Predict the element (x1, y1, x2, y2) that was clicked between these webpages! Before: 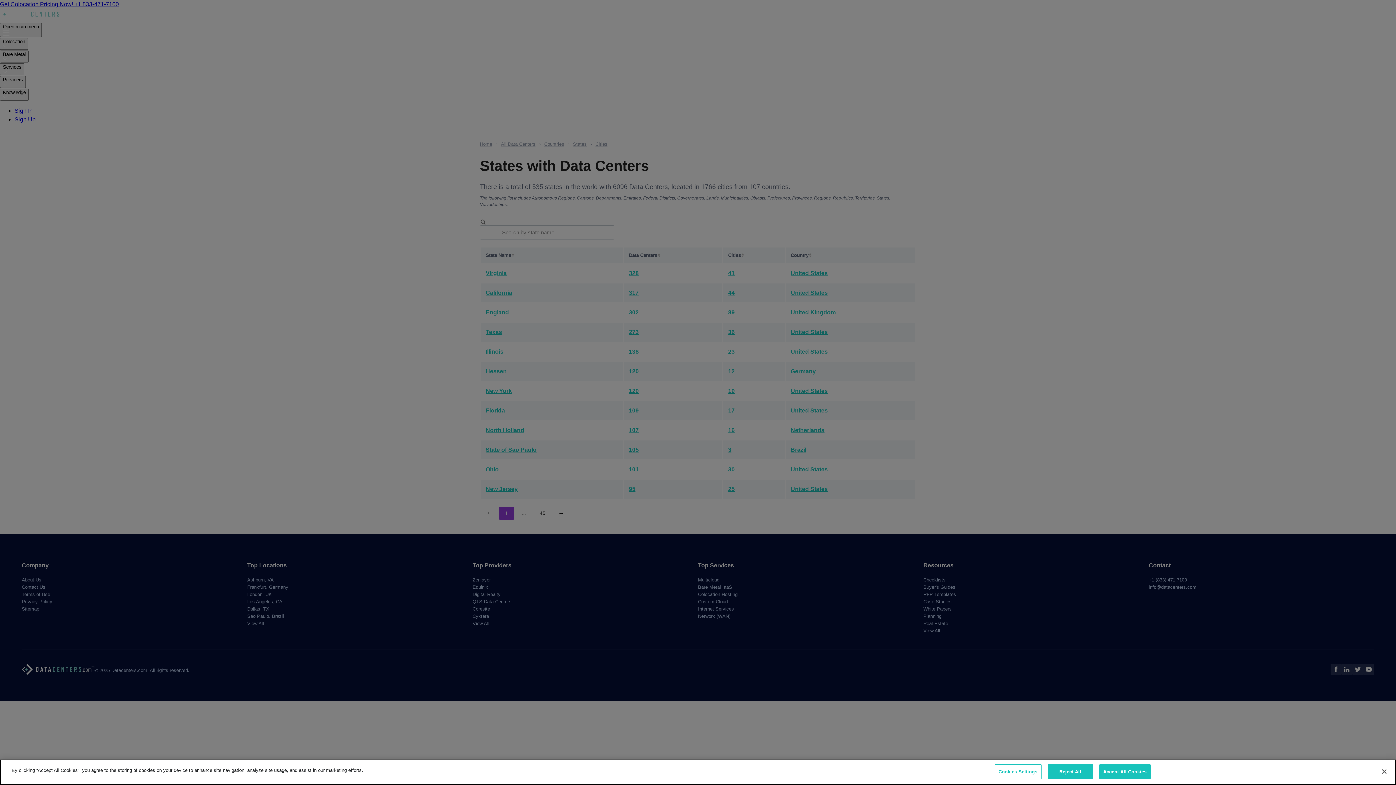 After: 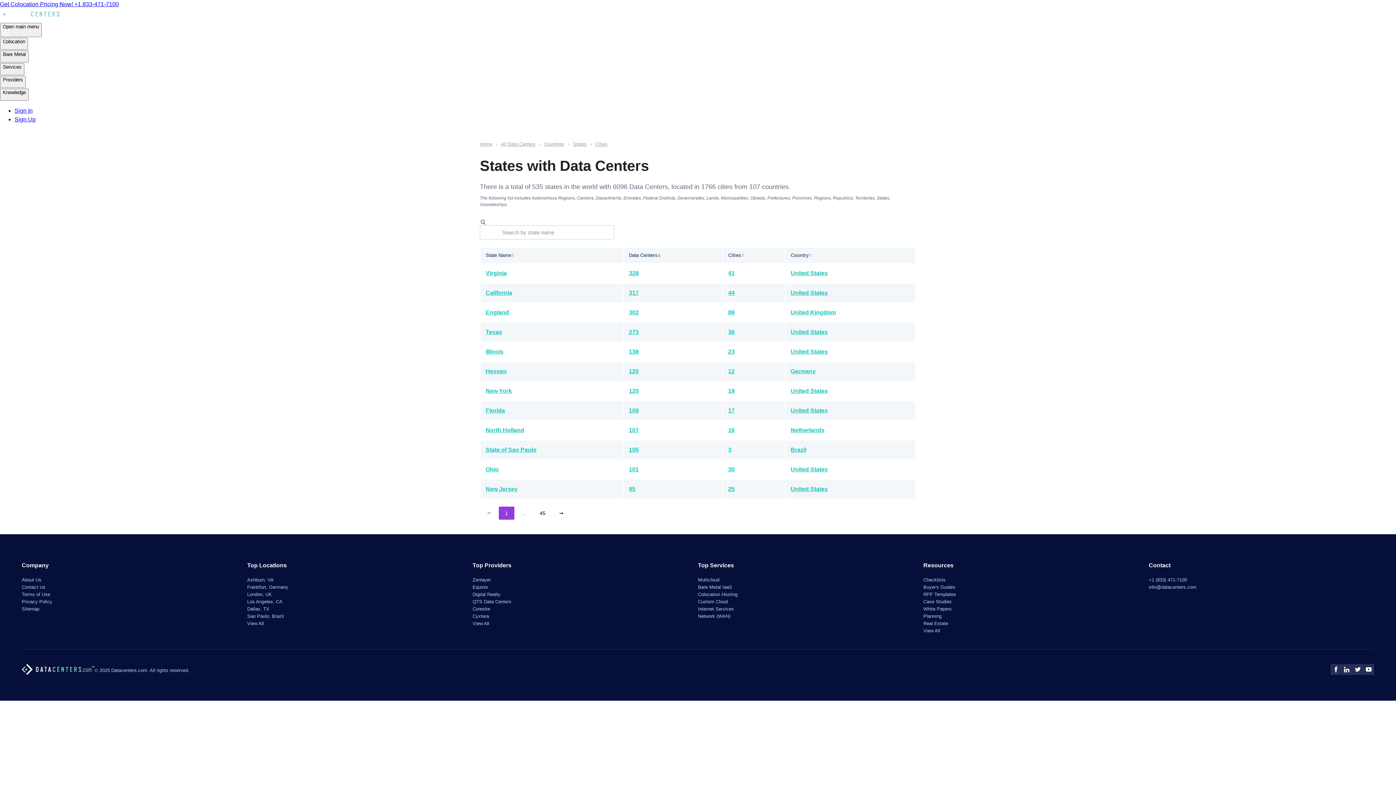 Action: bbox: (1099, 764, 1150, 779) label: Accept All Cookies